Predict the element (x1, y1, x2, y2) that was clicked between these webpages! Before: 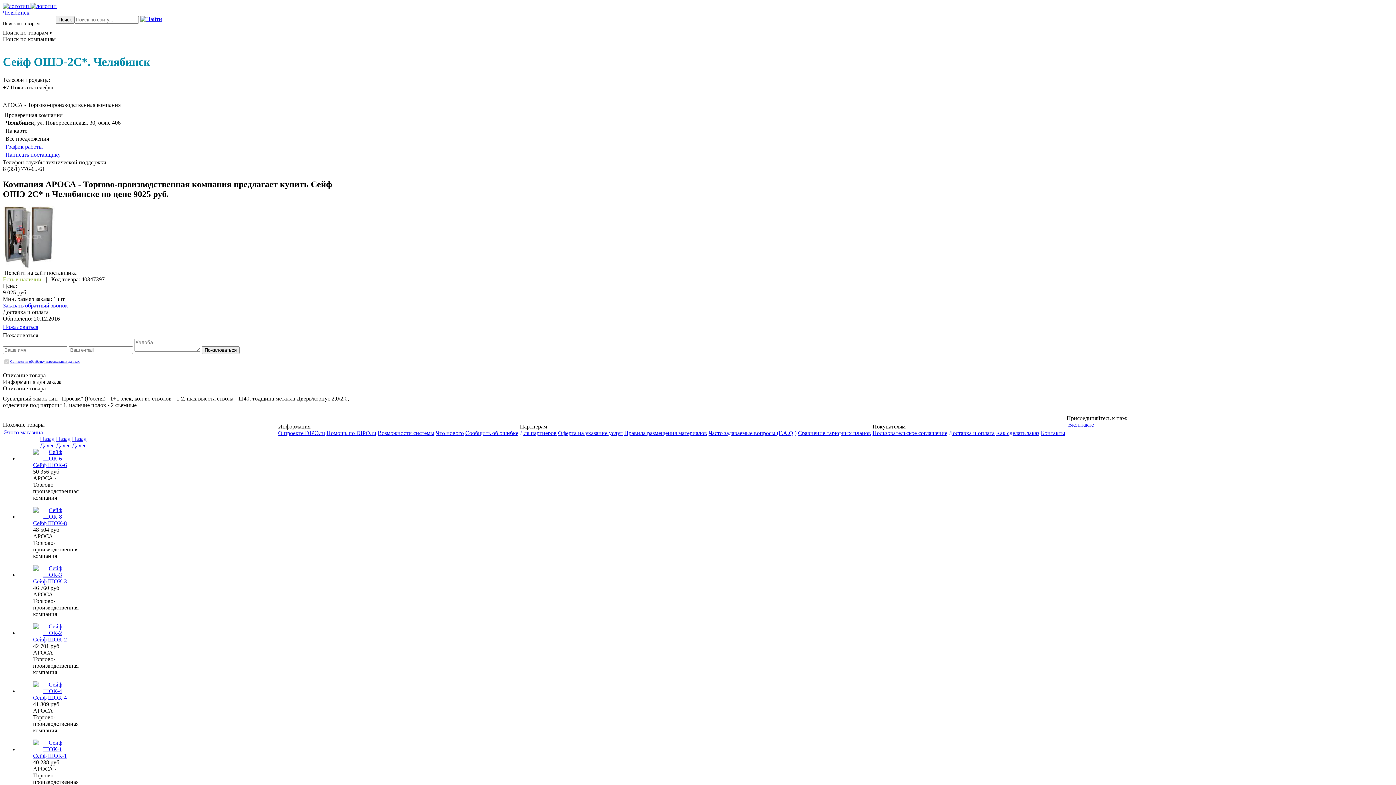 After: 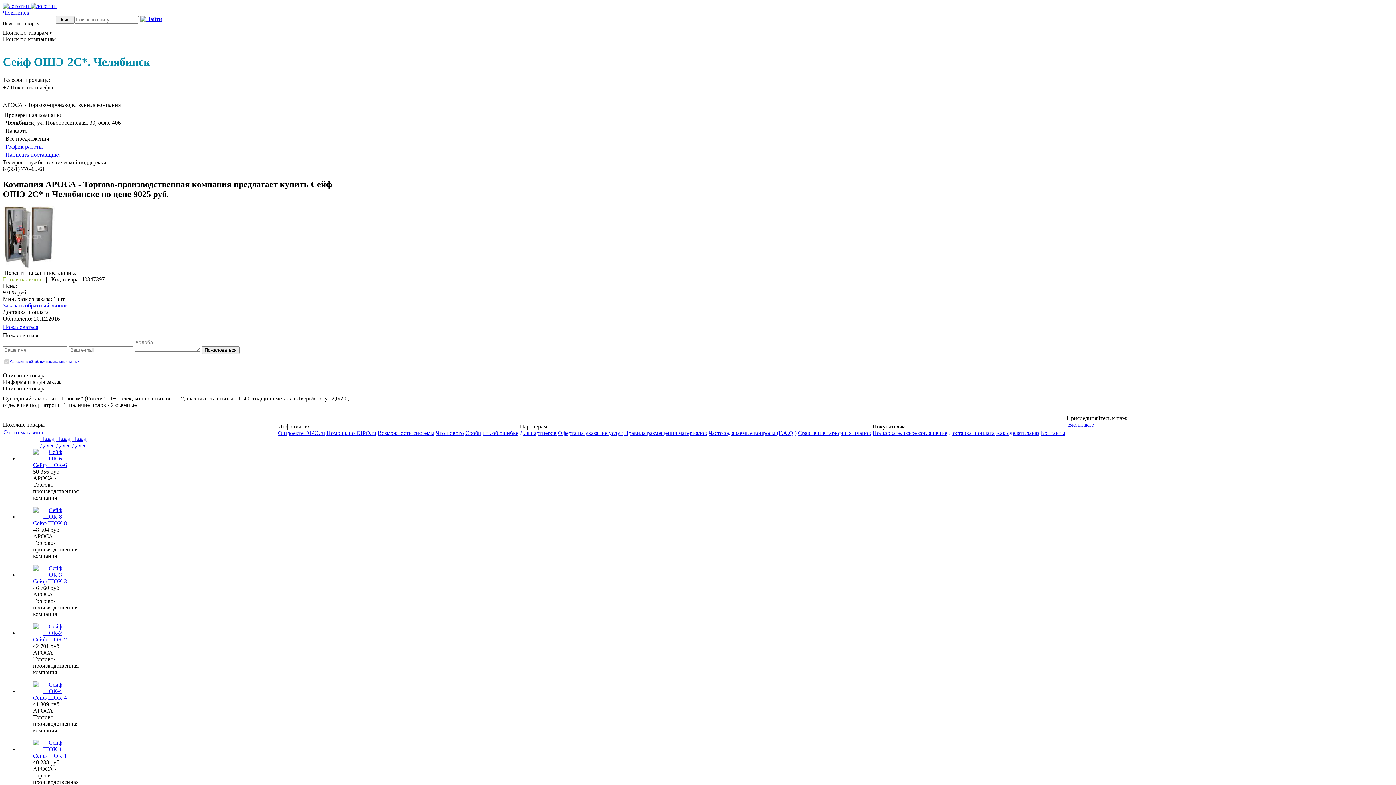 Action: bbox: (4, 429, 86, 435) label: Этого магазина